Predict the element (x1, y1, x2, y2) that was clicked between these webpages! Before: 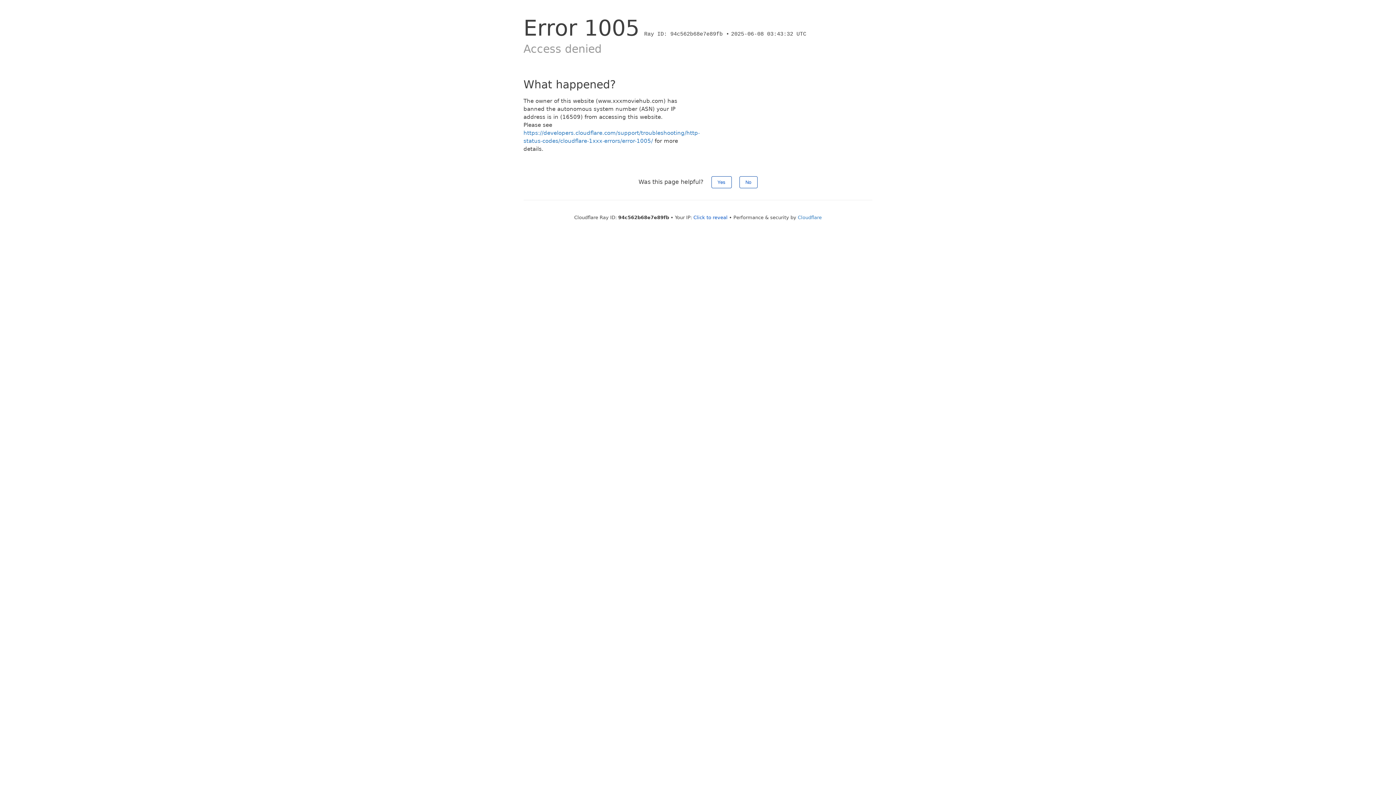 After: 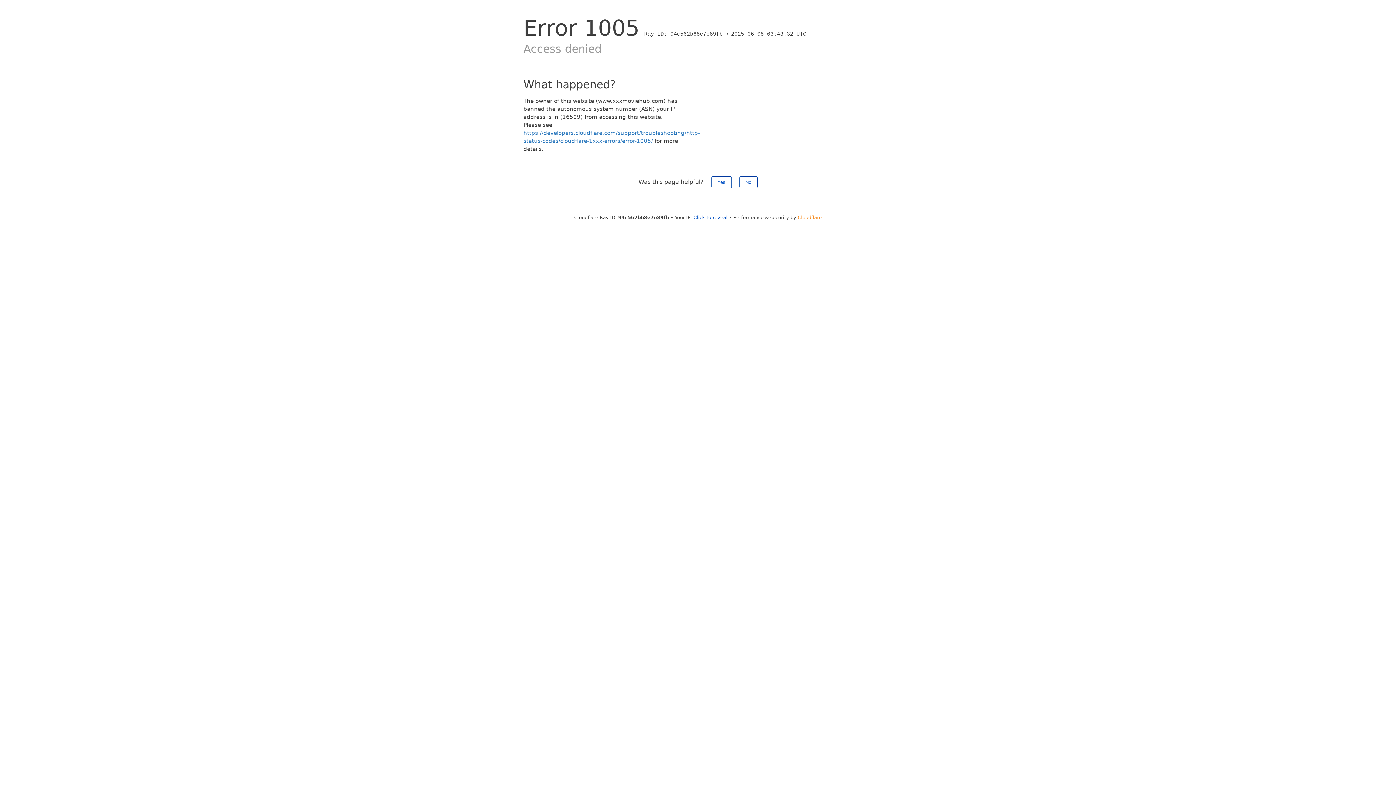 Action: label: Cloudflare bbox: (798, 214, 822, 220)